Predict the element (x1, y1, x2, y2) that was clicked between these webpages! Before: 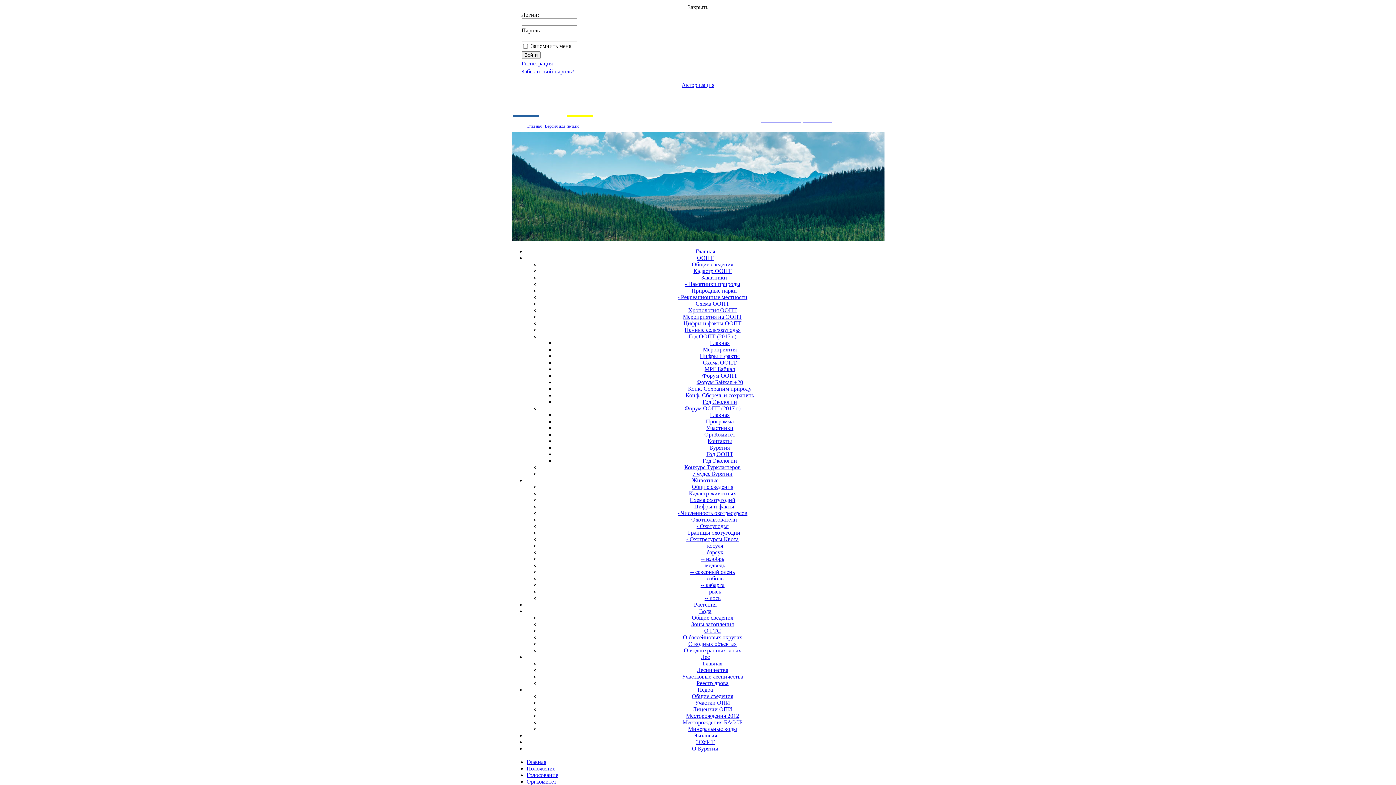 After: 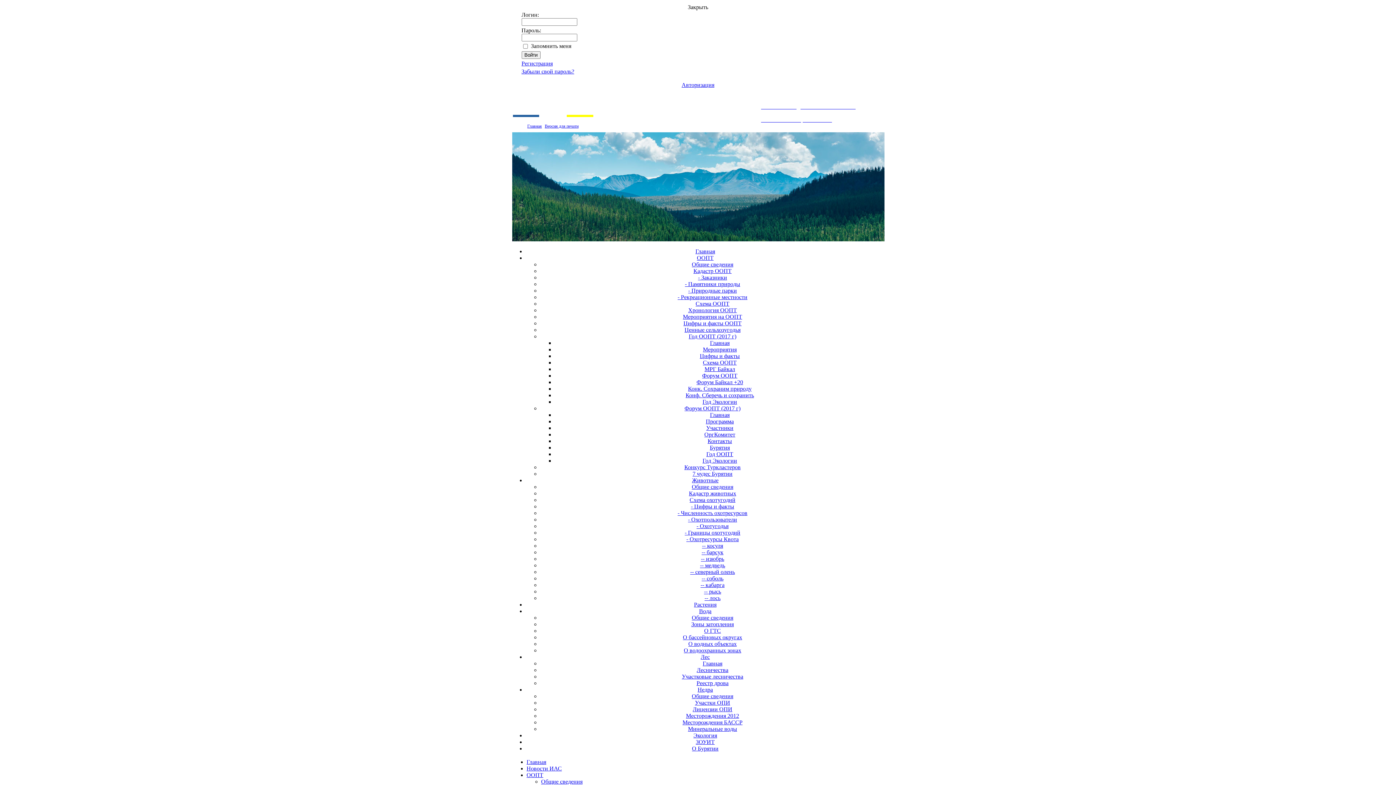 Action: label: Общие сведения bbox: (692, 484, 733, 490)